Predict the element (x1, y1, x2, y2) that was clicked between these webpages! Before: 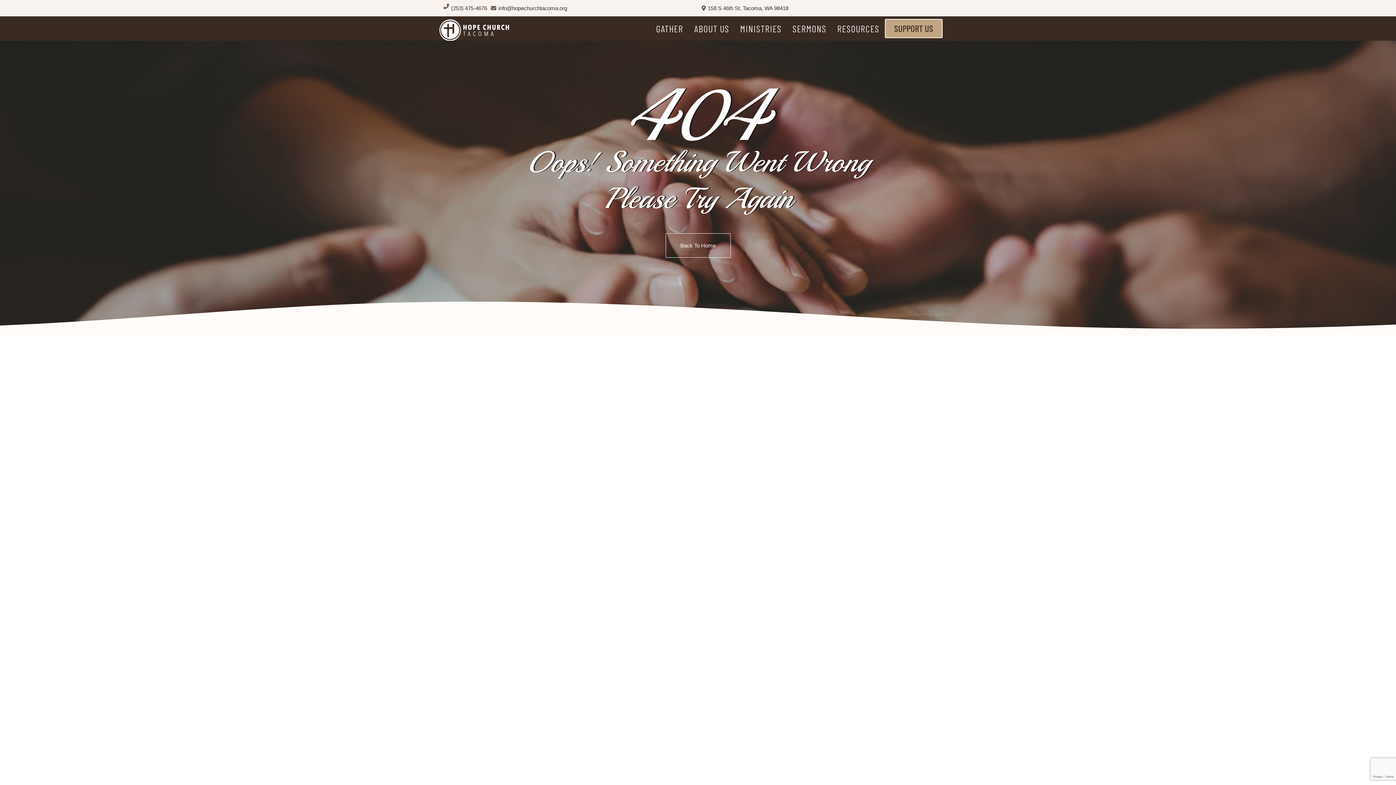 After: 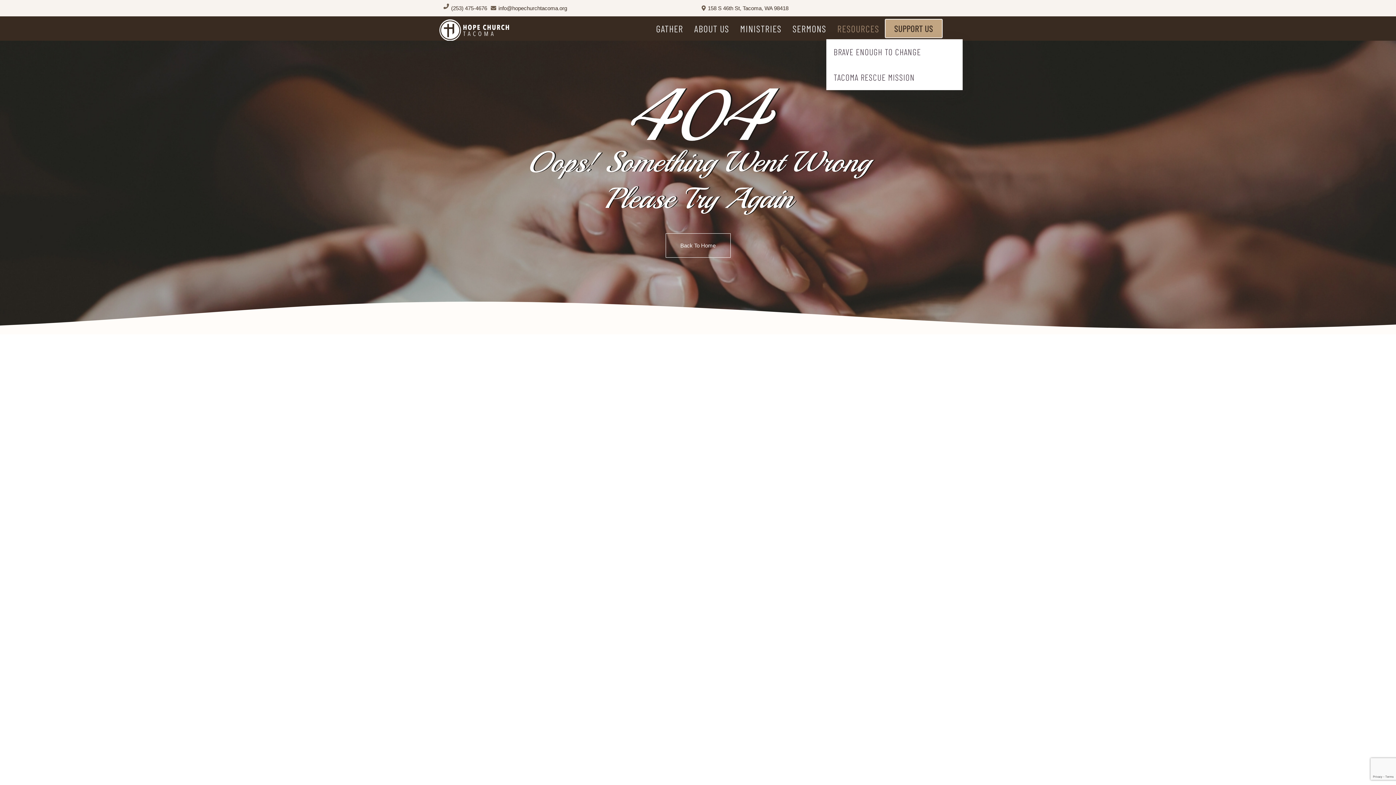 Action: label: RESOURCES bbox: (826, 17, 879, 39)